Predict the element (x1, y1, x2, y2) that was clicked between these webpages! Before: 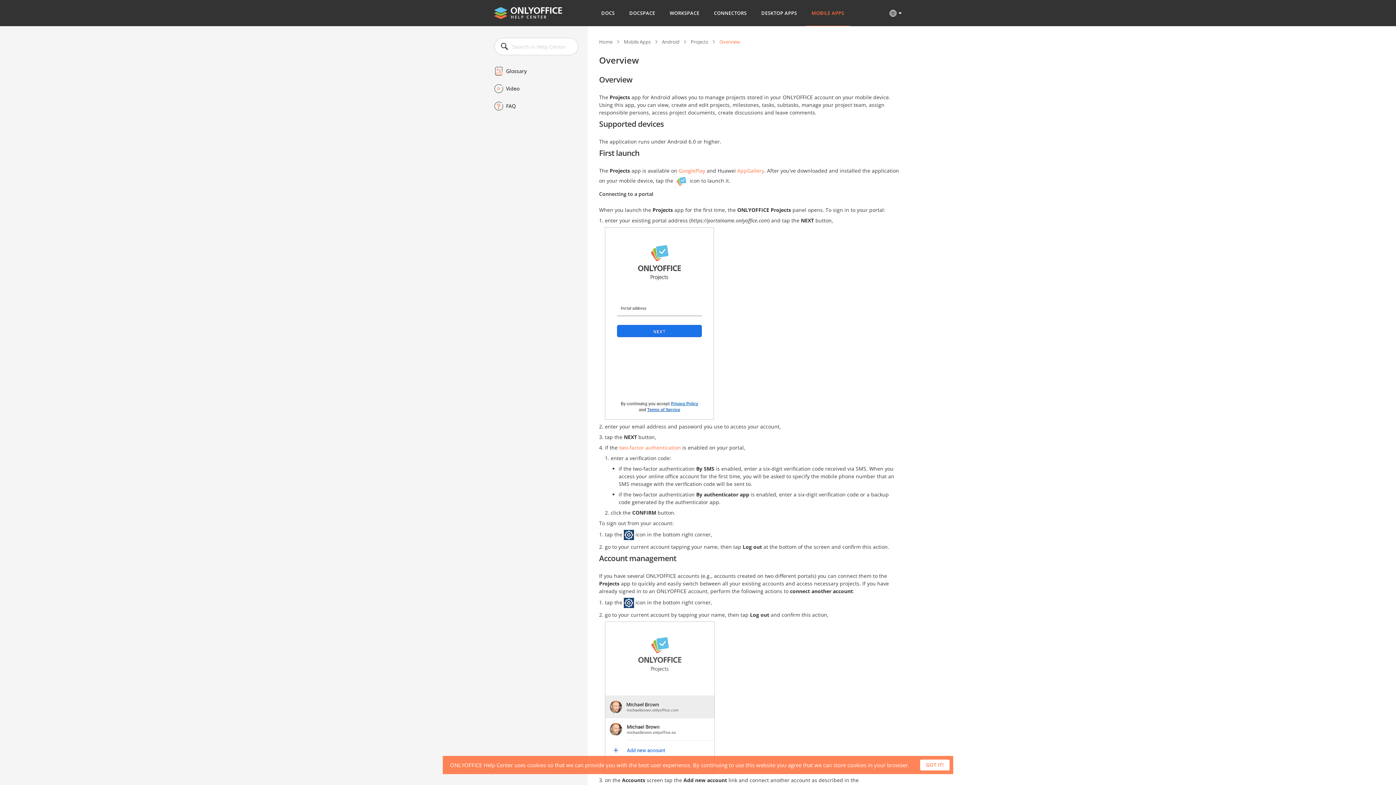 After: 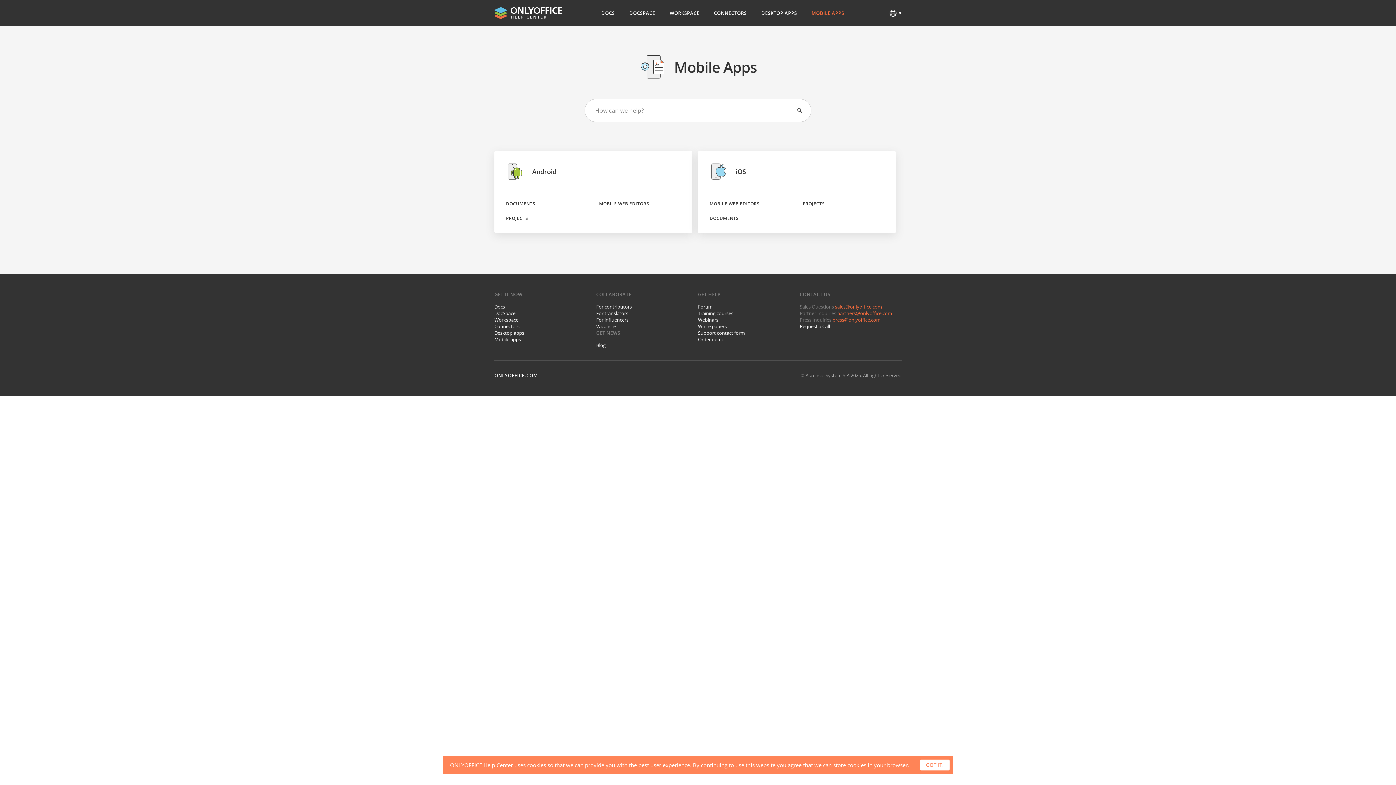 Action: bbox: (624, 38, 650, 45) label: Mobile Apps